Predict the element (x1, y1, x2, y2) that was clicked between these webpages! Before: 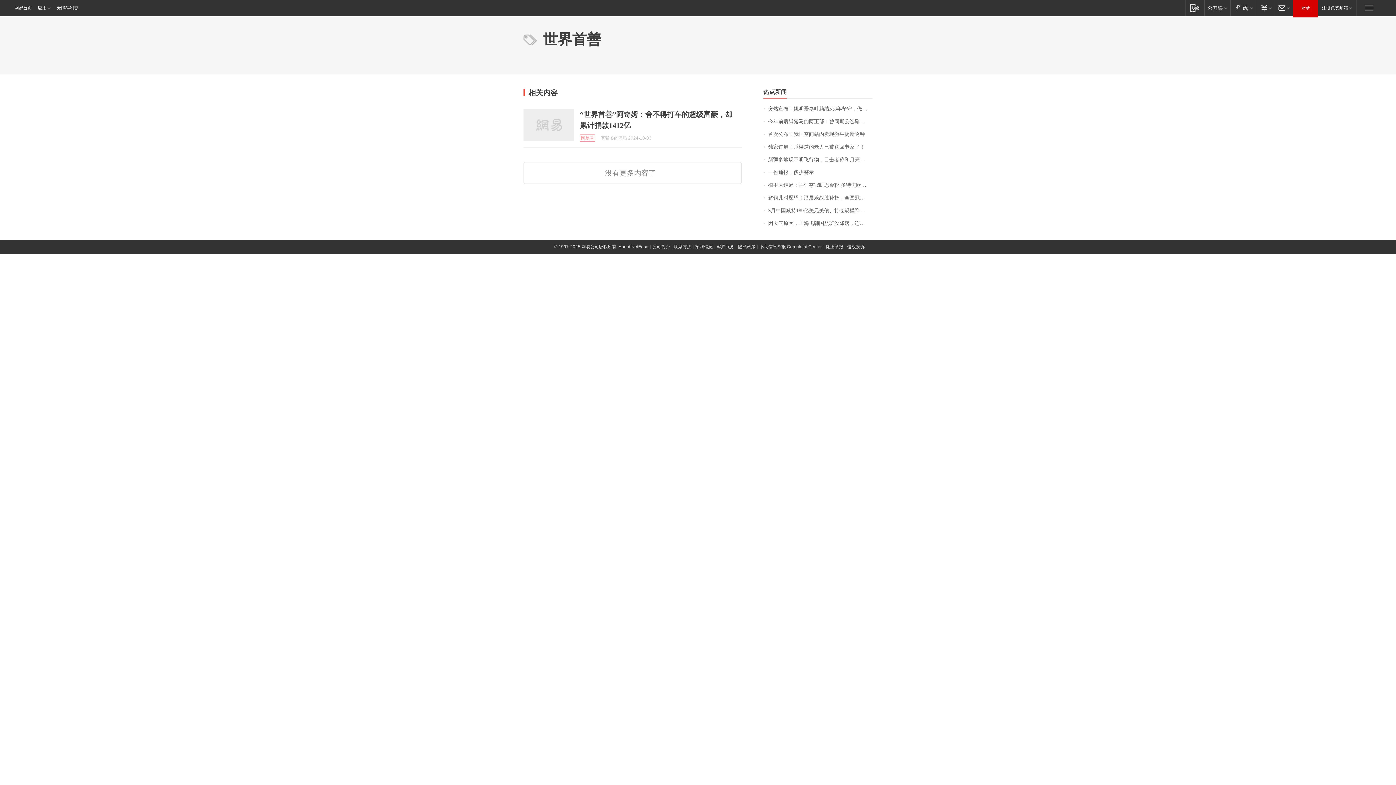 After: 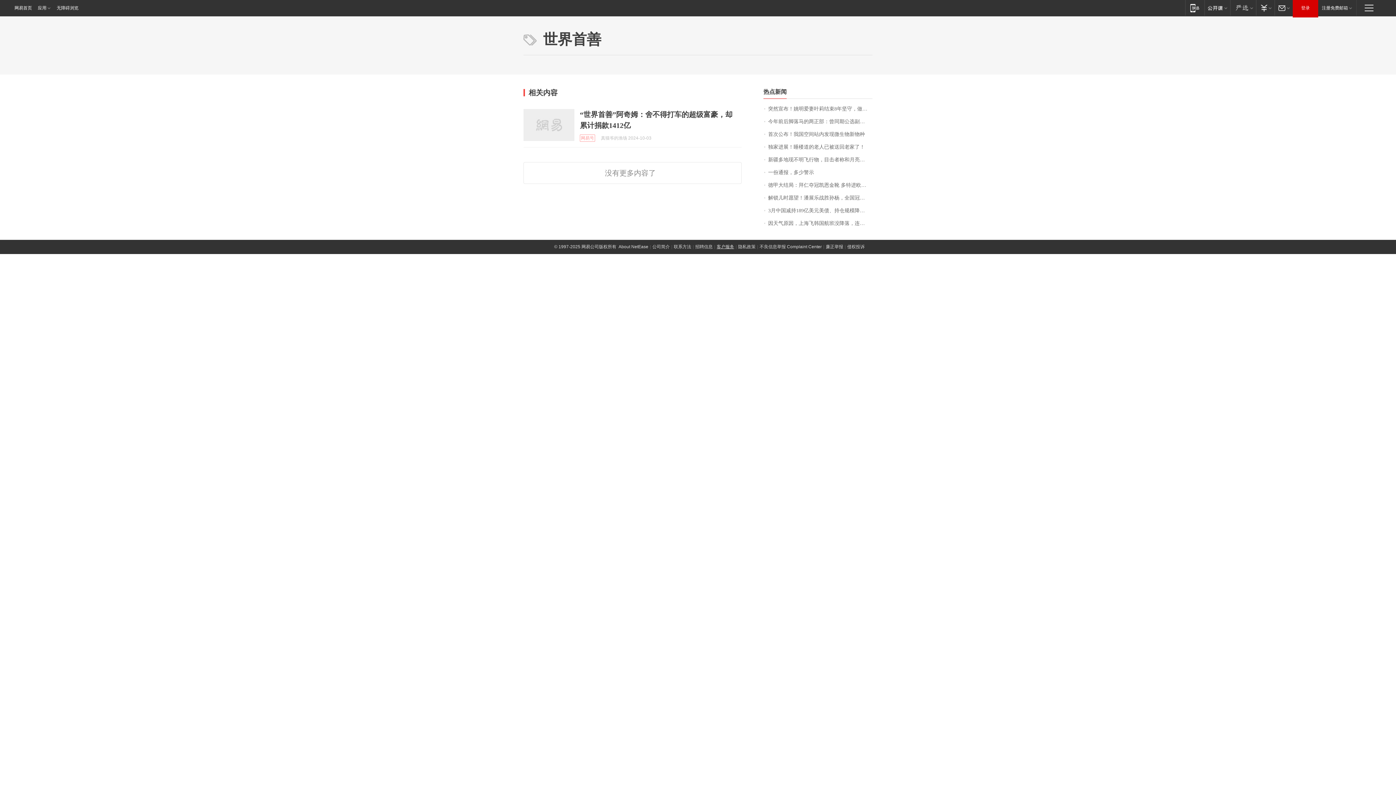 Action: bbox: (716, 244, 734, 249) label: 客户服务